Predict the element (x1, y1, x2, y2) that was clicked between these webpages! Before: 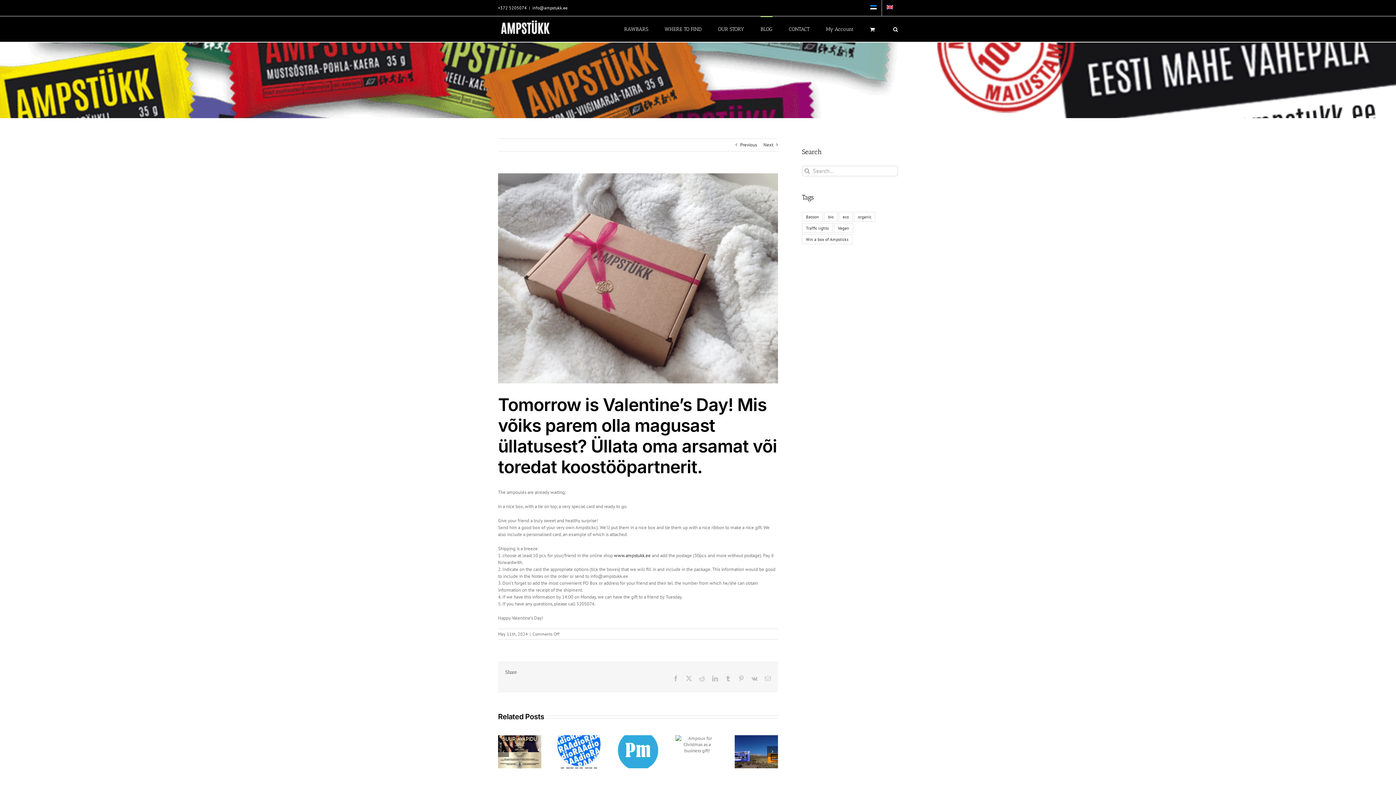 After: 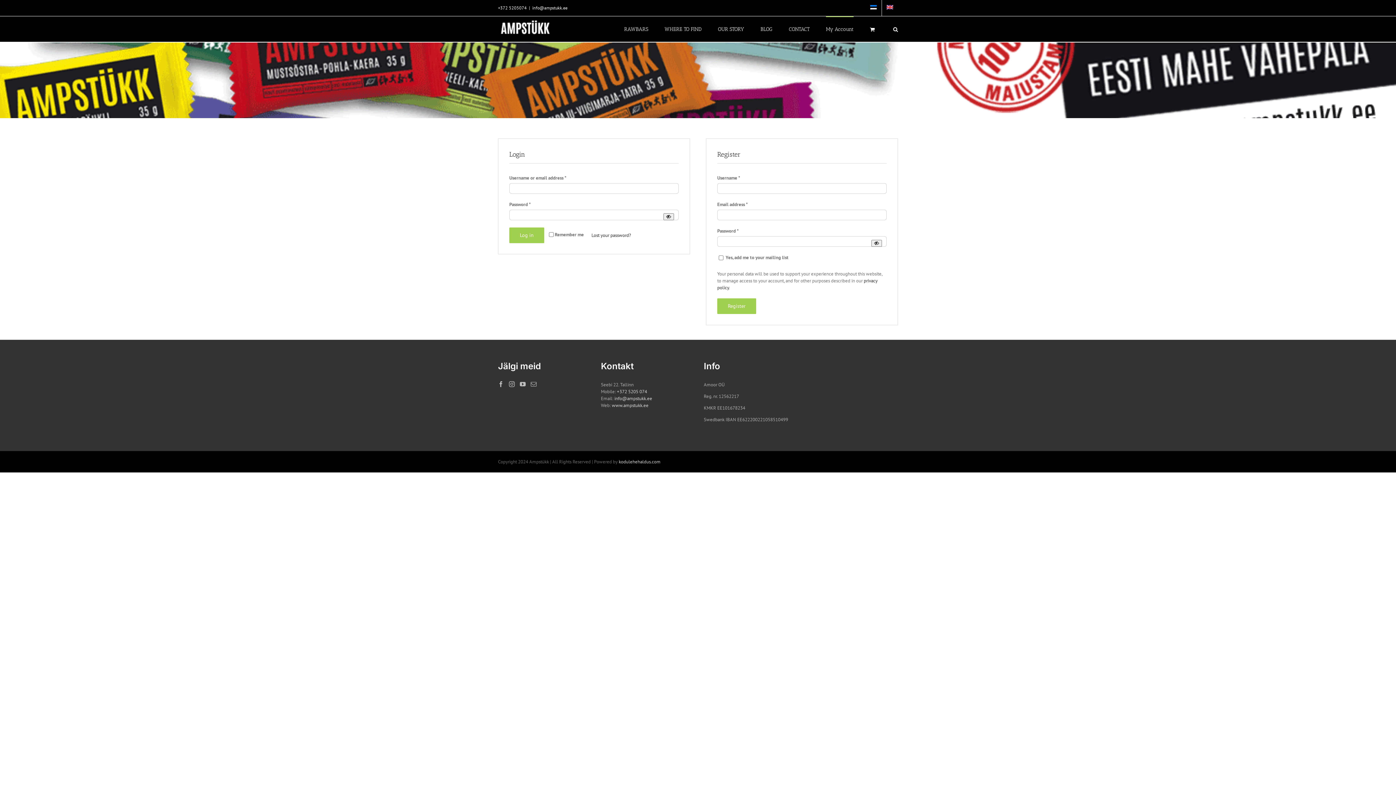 Action: bbox: (826, 16, 853, 41) label: My Account